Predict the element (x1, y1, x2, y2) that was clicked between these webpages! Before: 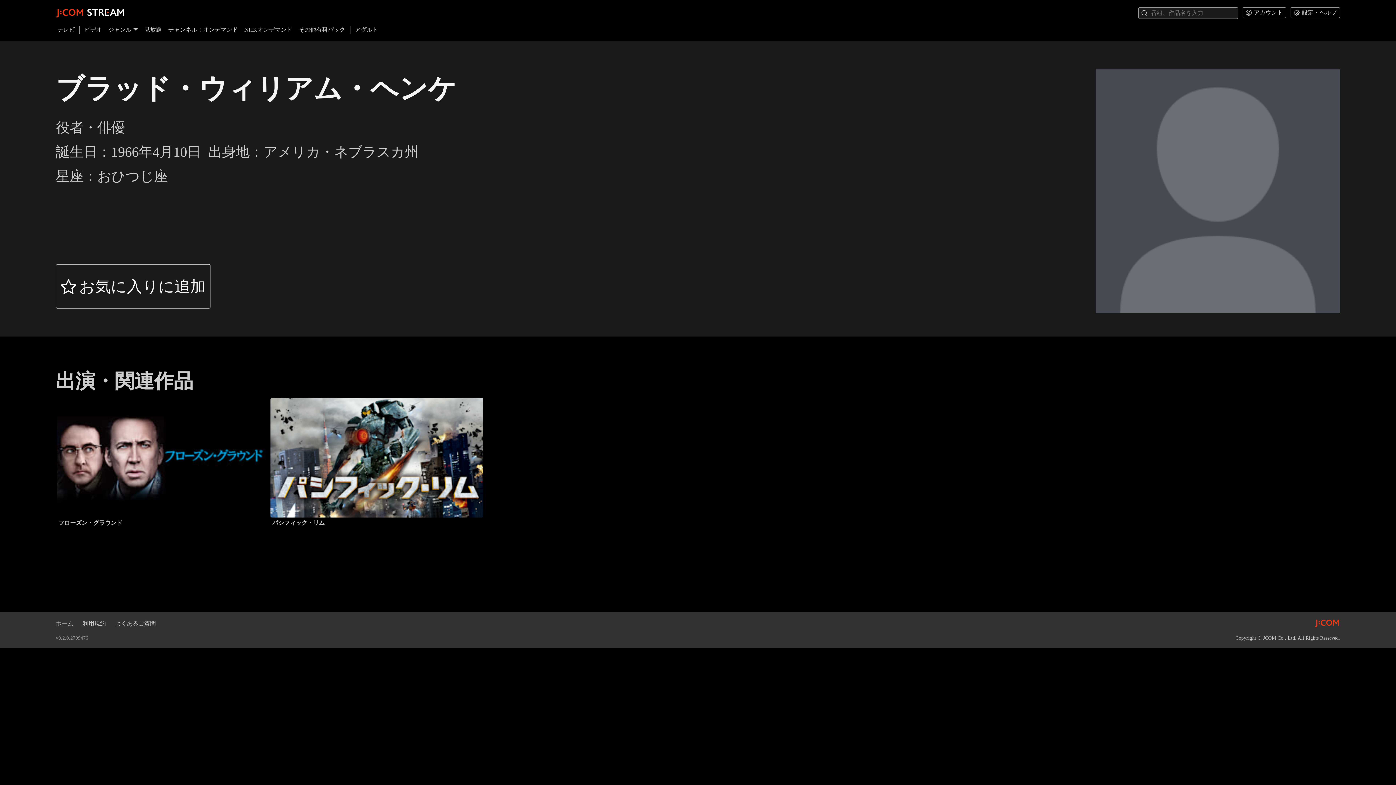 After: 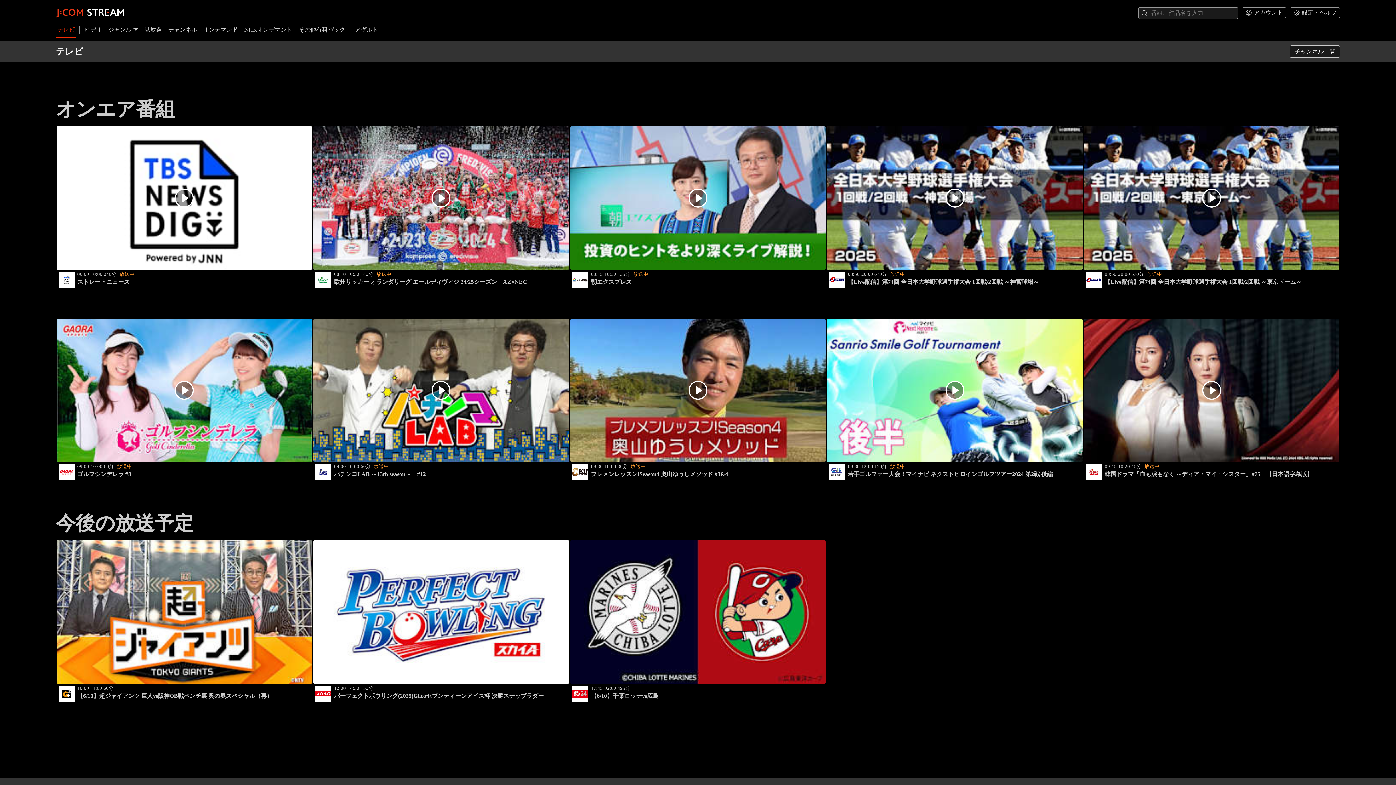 Action: bbox: (55, 26, 76, 37) label: テレビ